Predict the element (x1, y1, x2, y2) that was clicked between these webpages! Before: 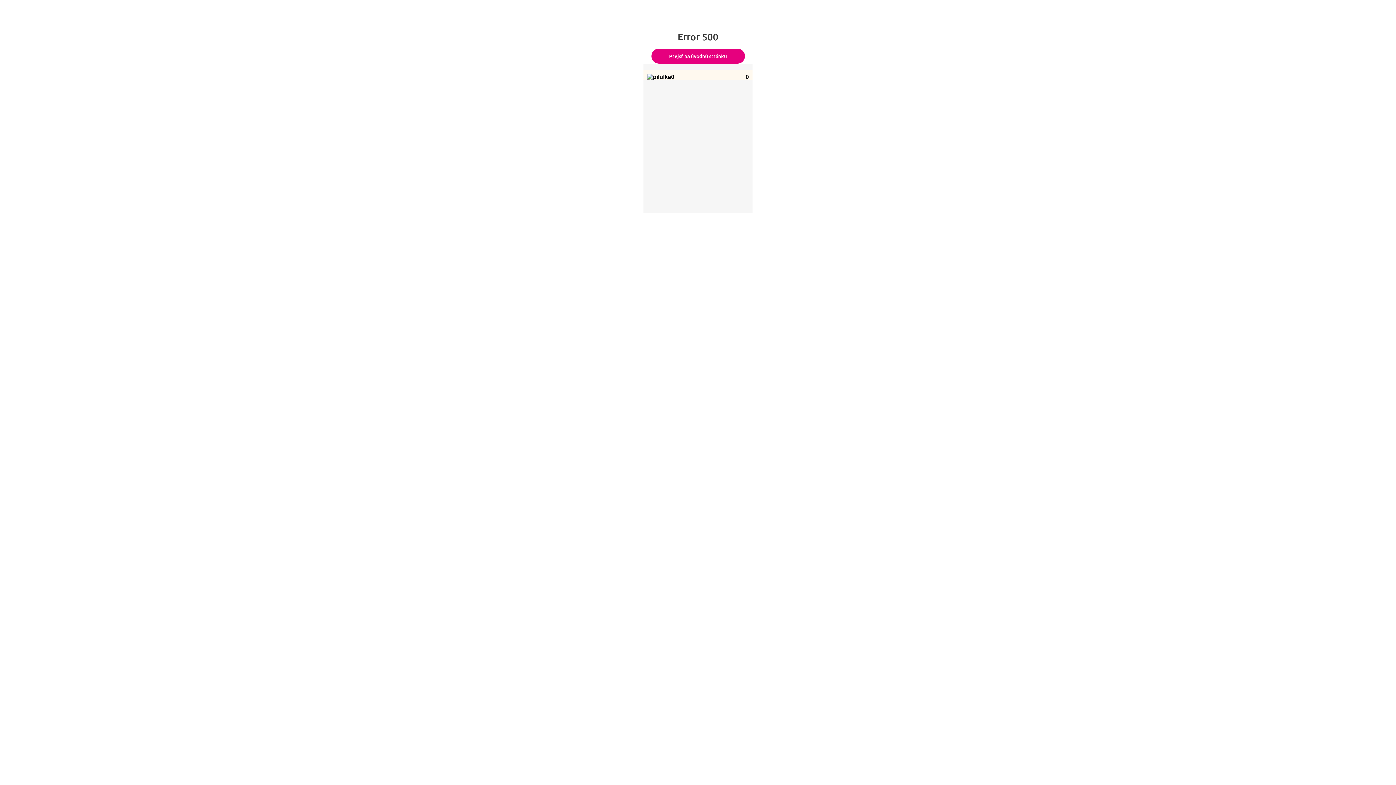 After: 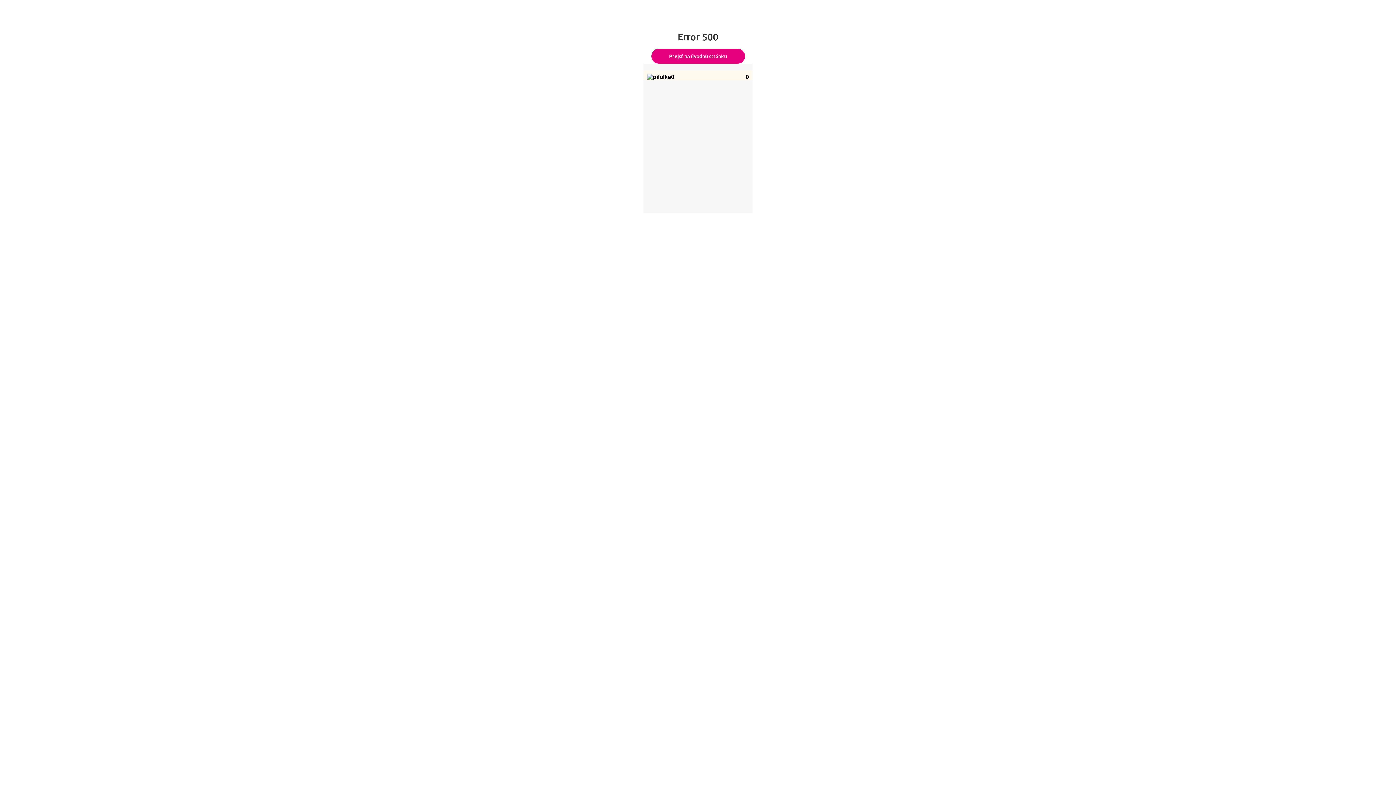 Action: bbox: (651, 48, 744, 63) label: Prejsť na úvodnú stránku